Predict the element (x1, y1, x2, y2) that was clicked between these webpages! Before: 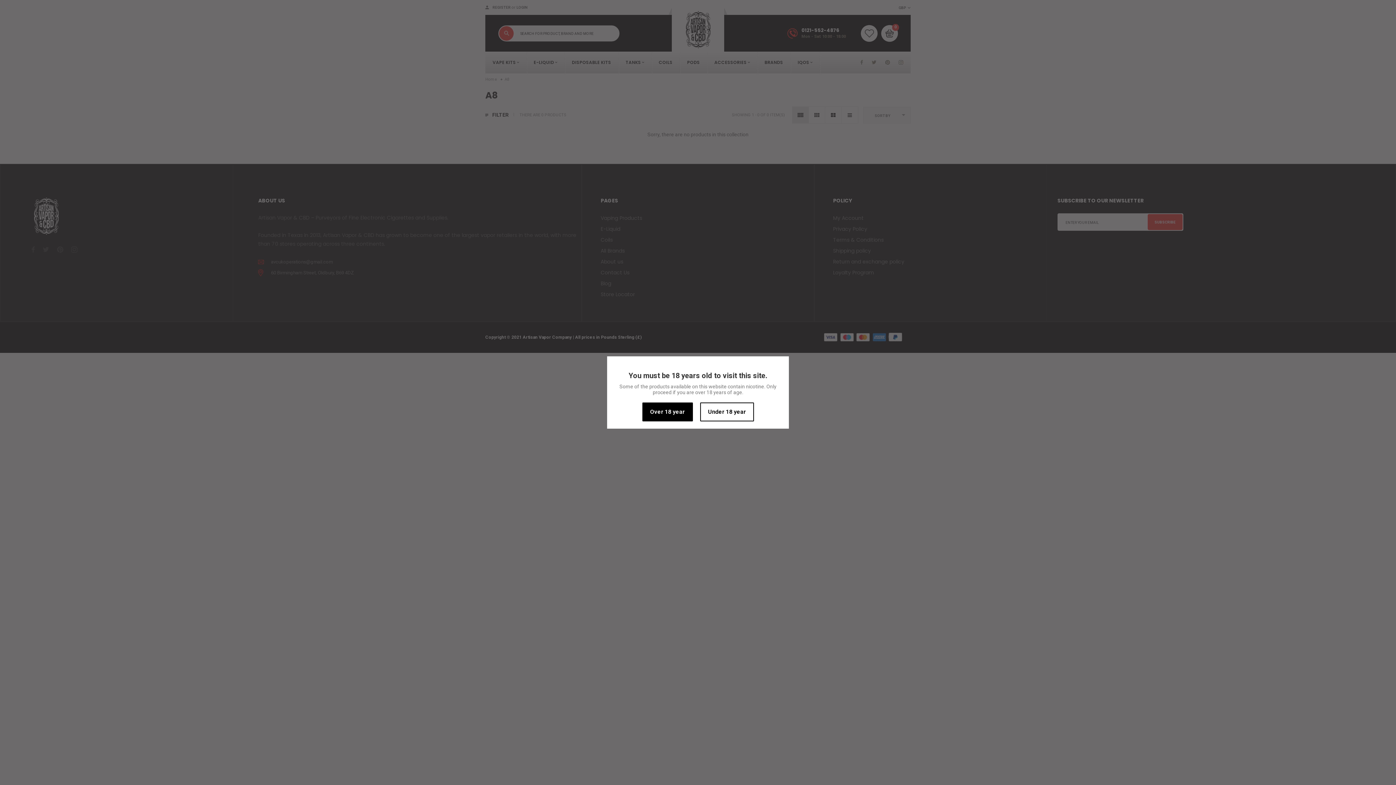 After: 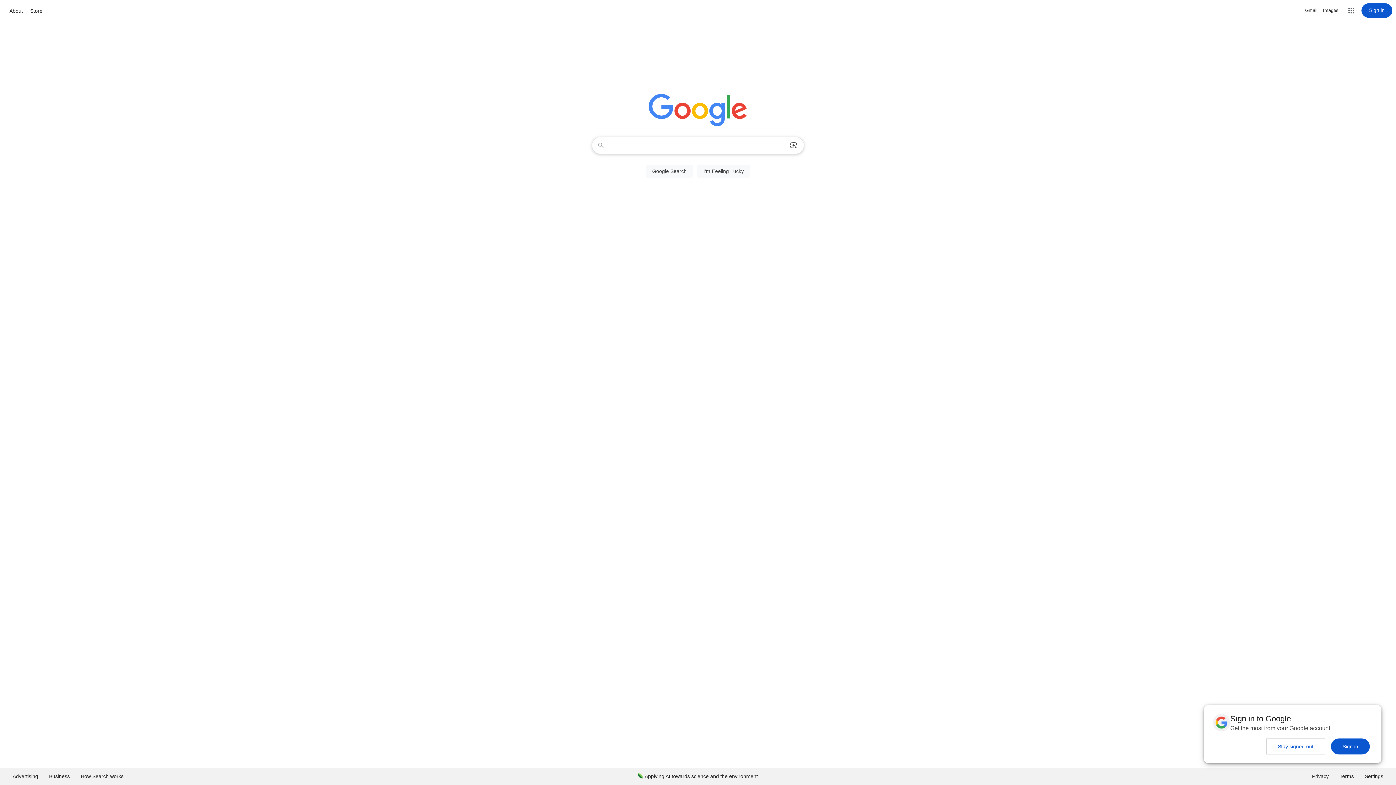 Action: label: Under 18 year bbox: (700, 402, 754, 421)